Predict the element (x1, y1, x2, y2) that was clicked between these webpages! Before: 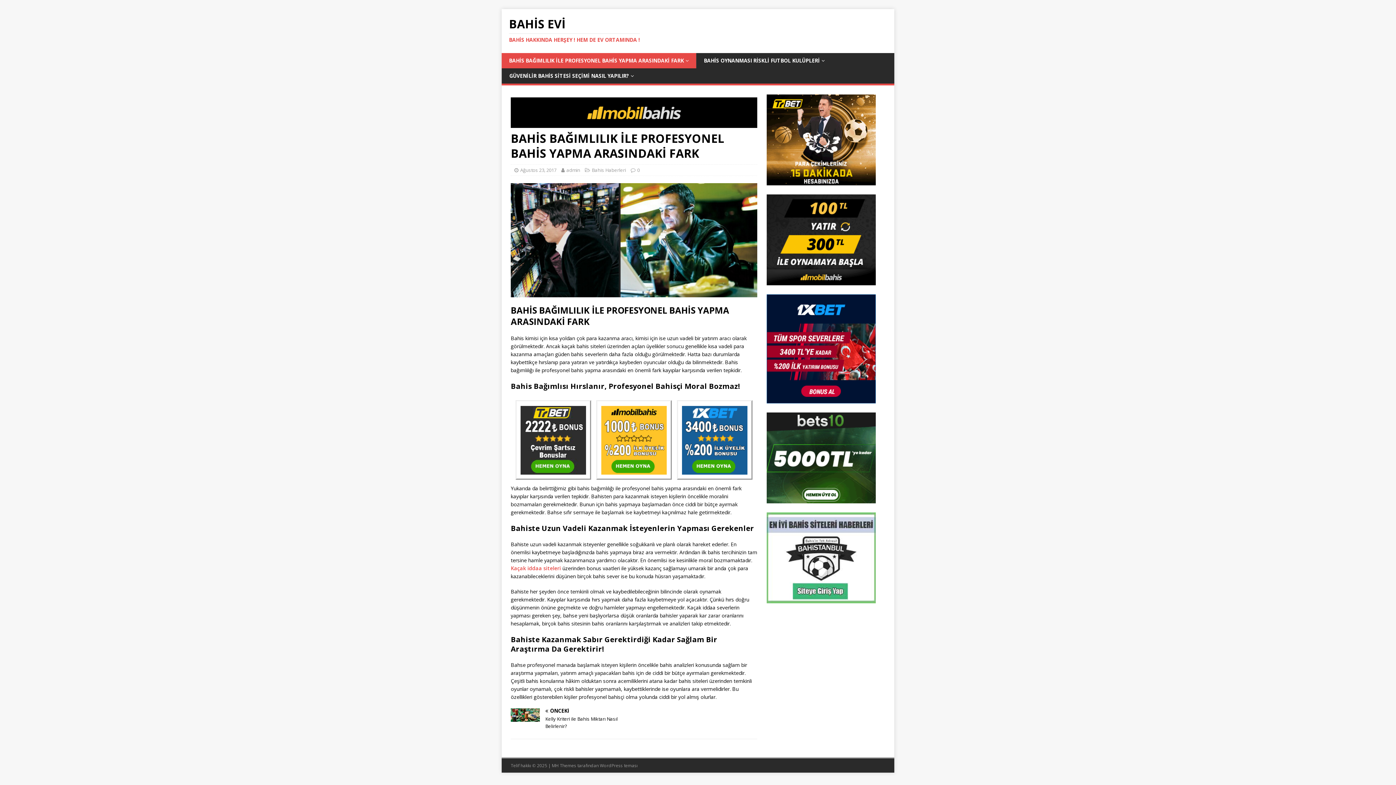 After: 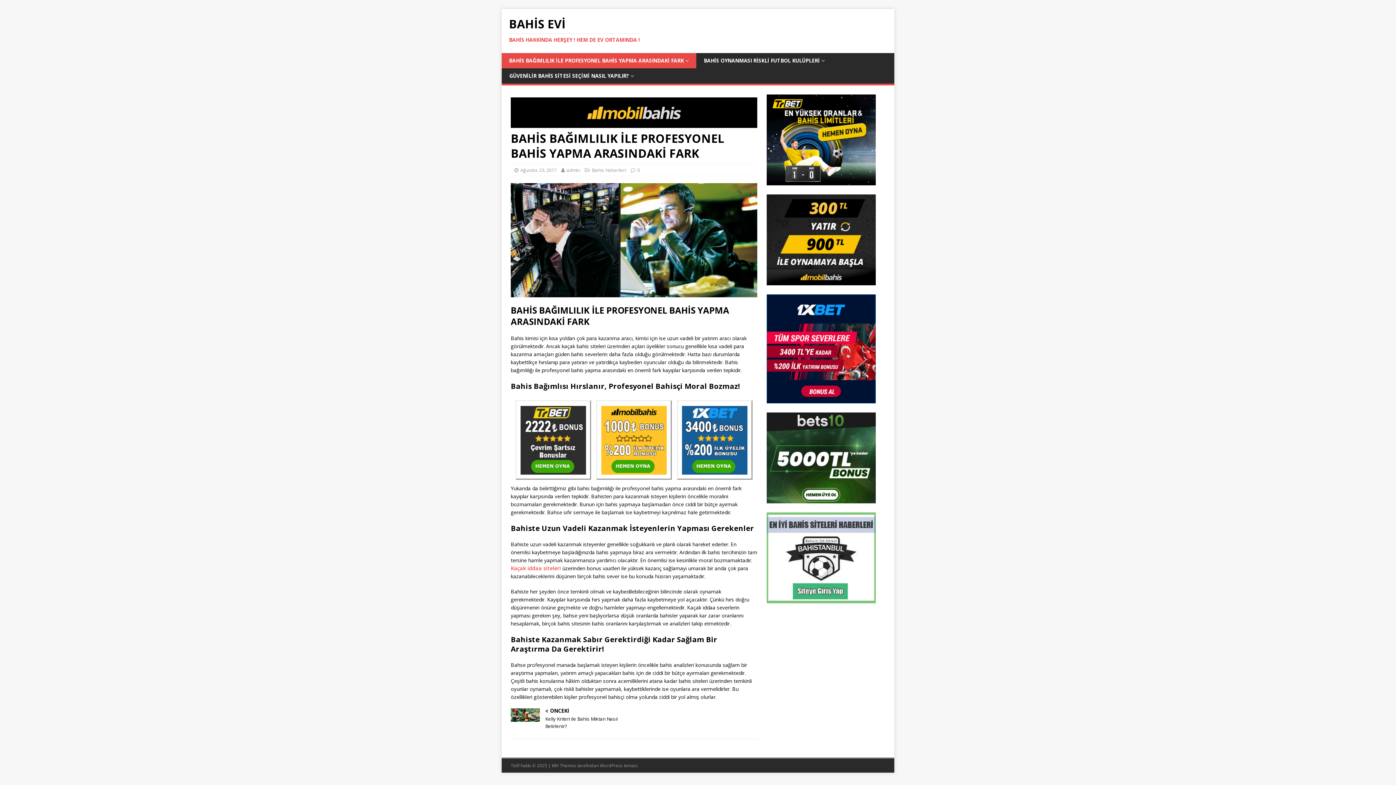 Action: bbox: (682, 467, 747, 474)